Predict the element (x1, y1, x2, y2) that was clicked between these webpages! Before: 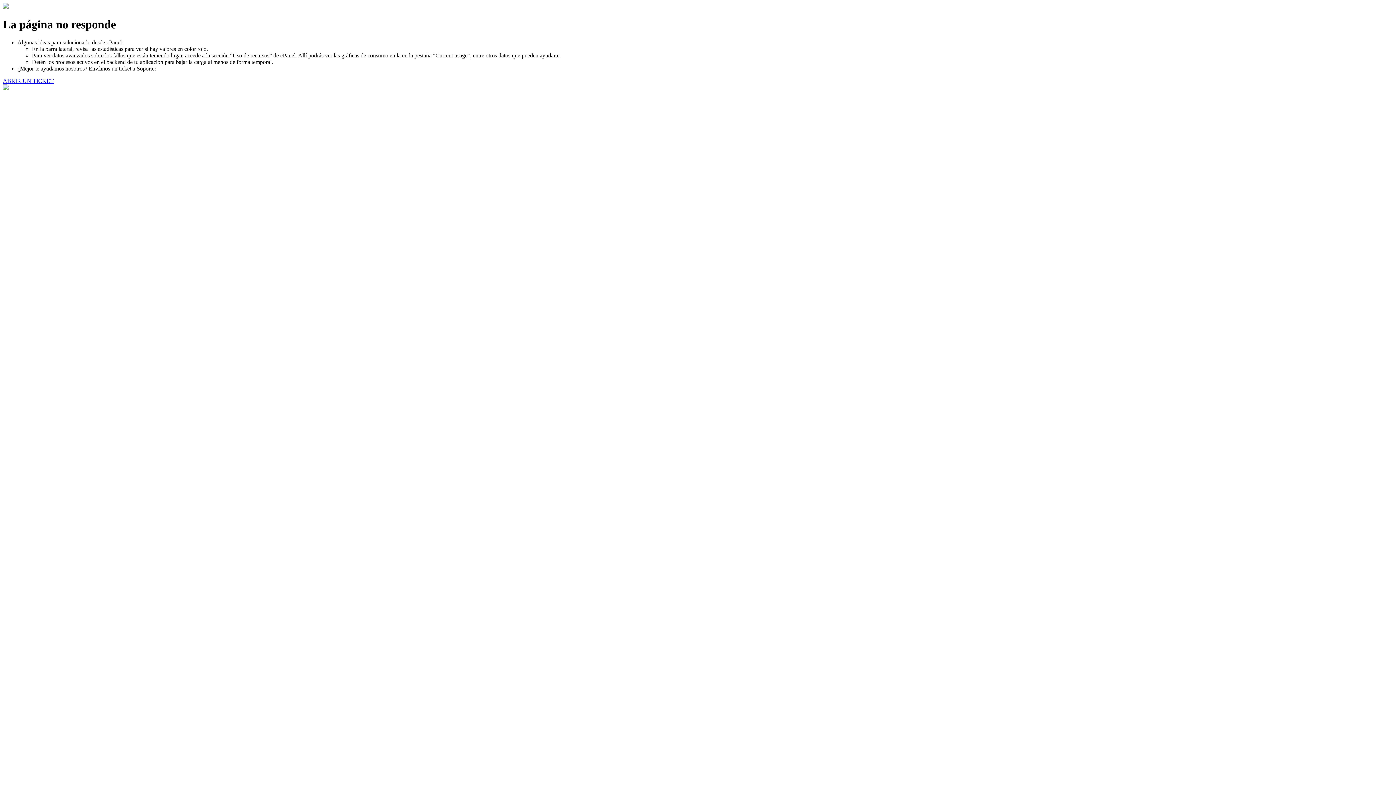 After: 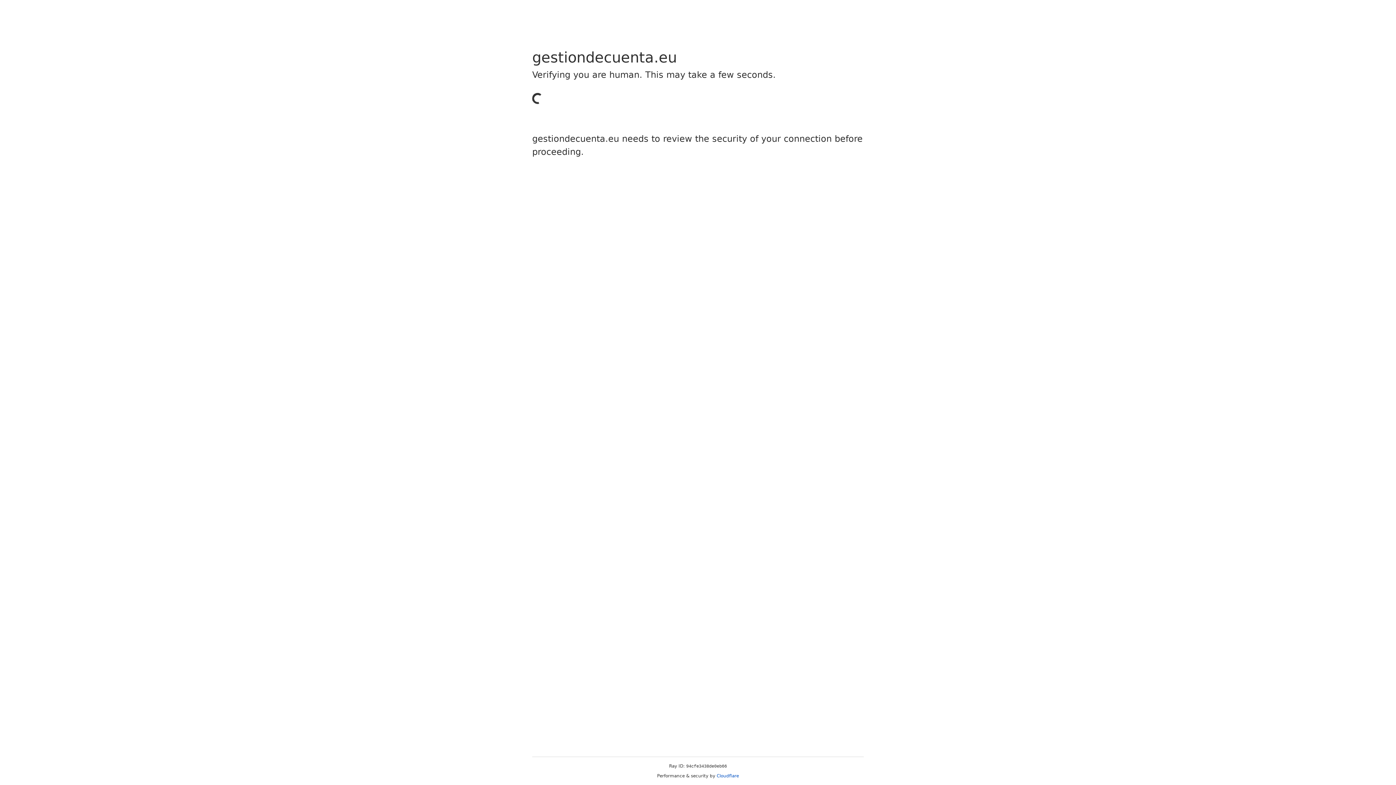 Action: bbox: (2, 77, 53, 83) label: ABRIR UN TICKET